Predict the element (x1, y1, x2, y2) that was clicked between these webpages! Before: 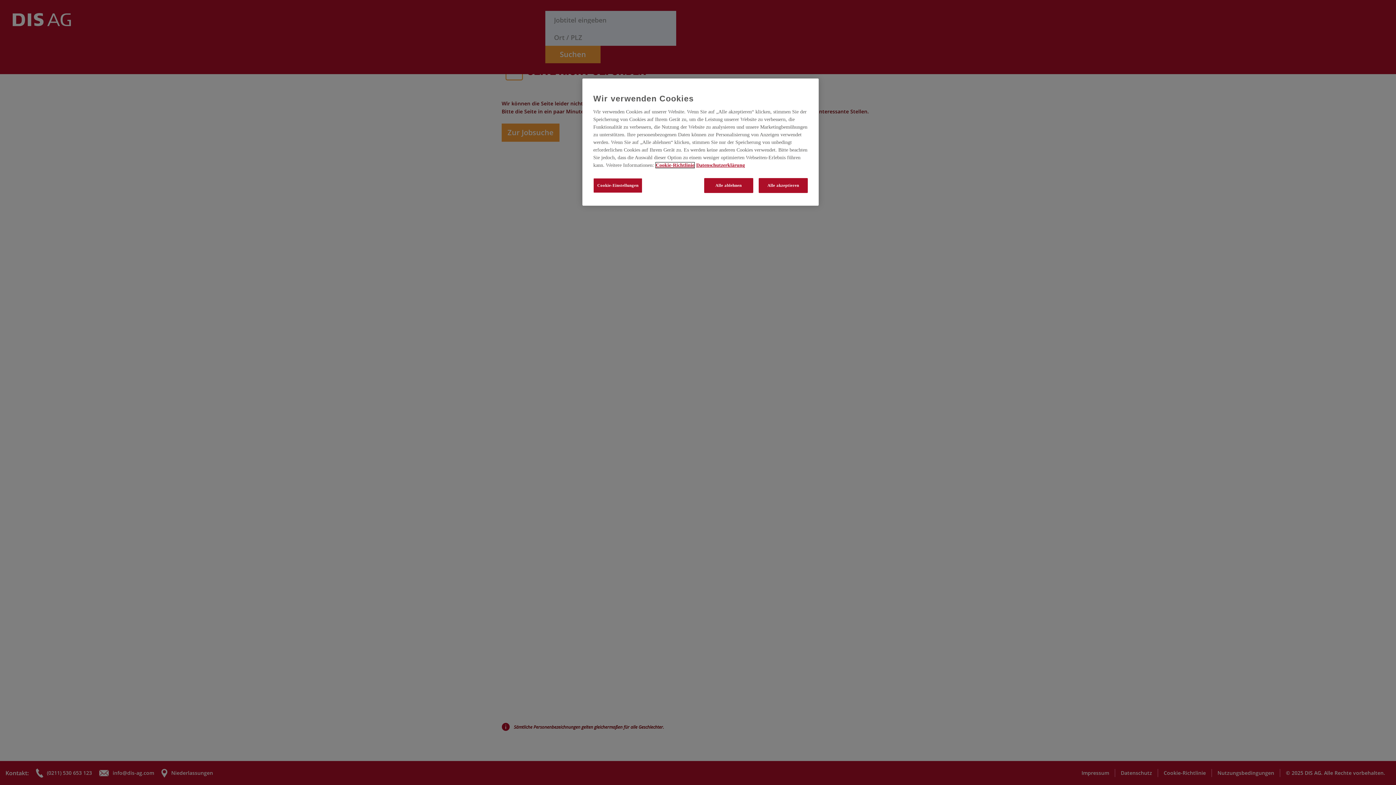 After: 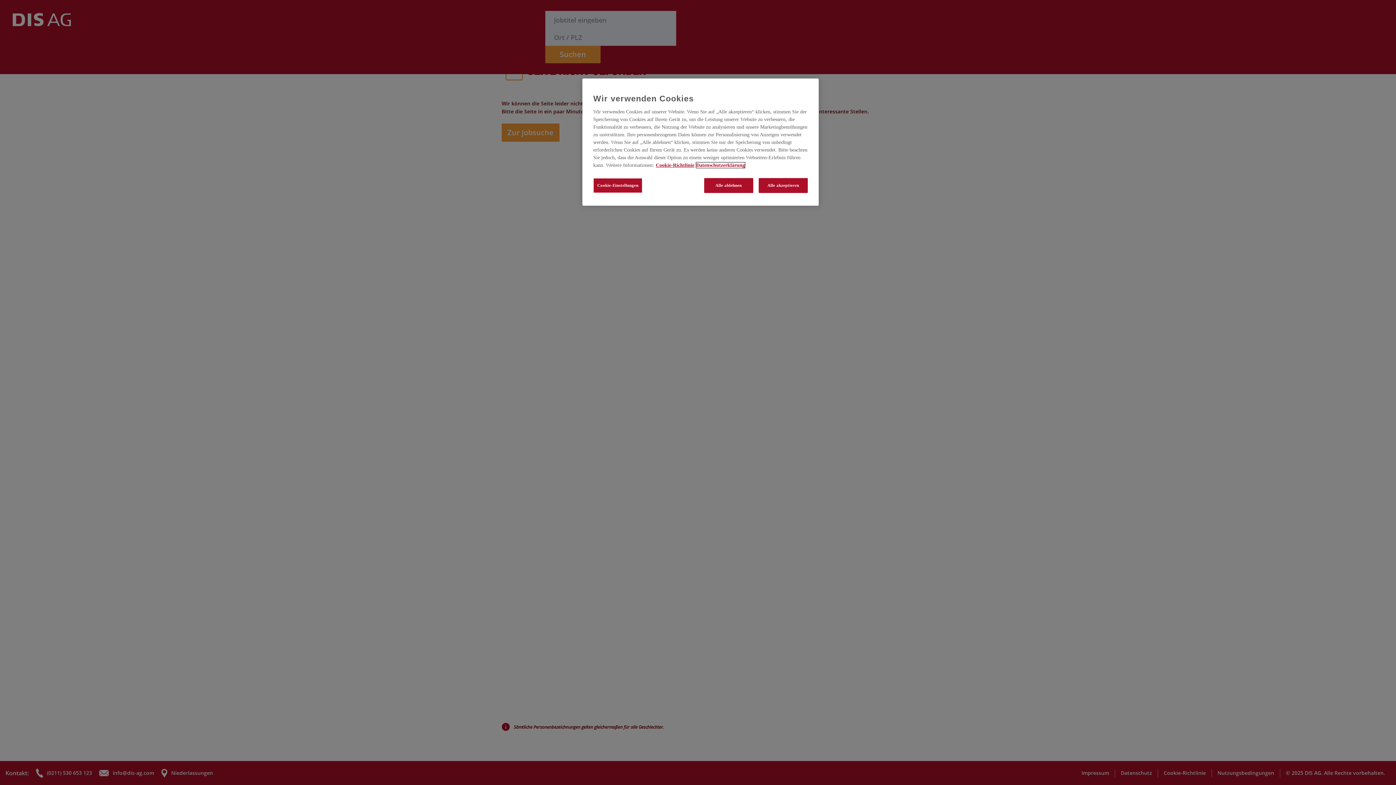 Action: label: Rechtliche Informationen, wird in neuer registerkarte geöffnet bbox: (696, 162, 745, 168)